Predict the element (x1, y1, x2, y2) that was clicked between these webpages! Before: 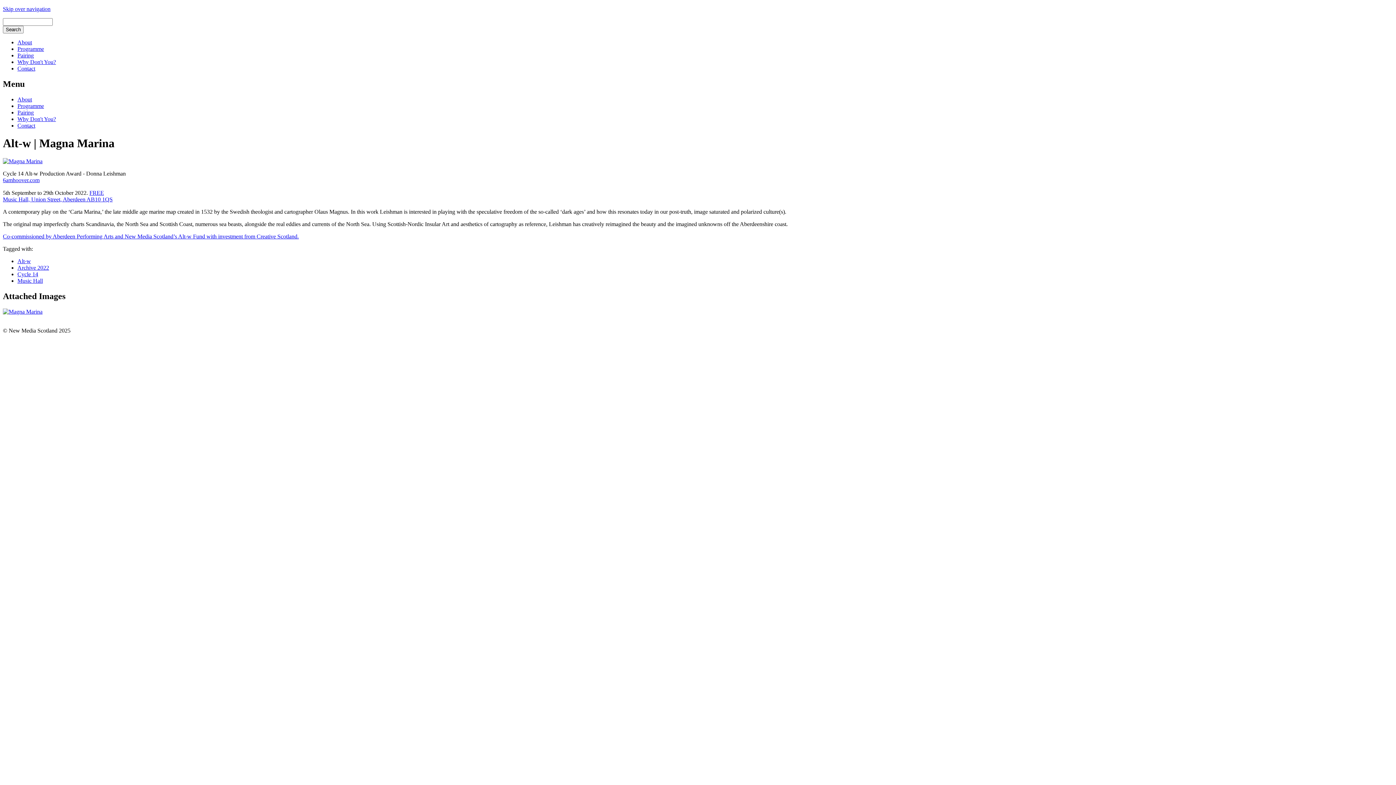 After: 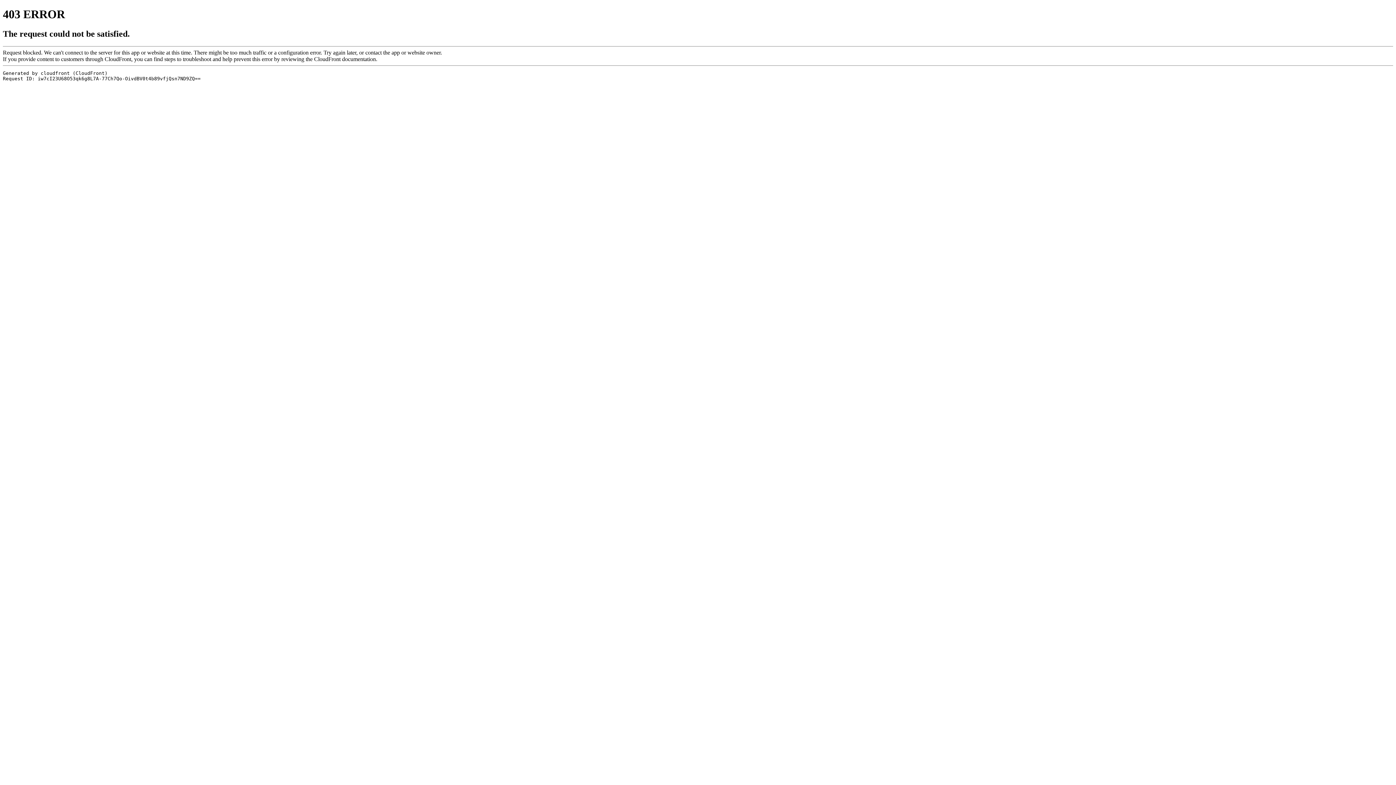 Action: label: Co-commissioned by Aberdeen Performing Arts and New Media Scotland’s Alt-w Fund with investment from Creative Scotland. bbox: (2, 233, 298, 239)